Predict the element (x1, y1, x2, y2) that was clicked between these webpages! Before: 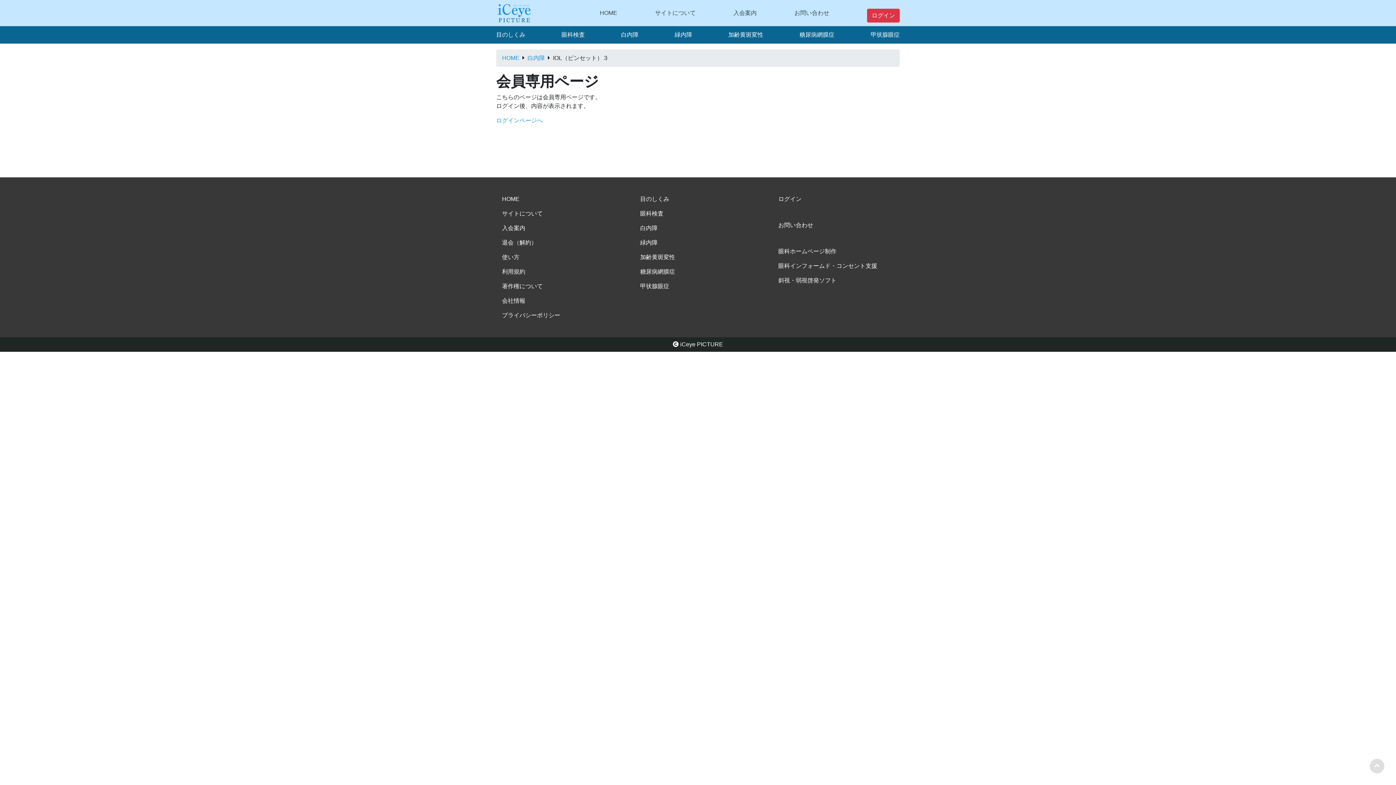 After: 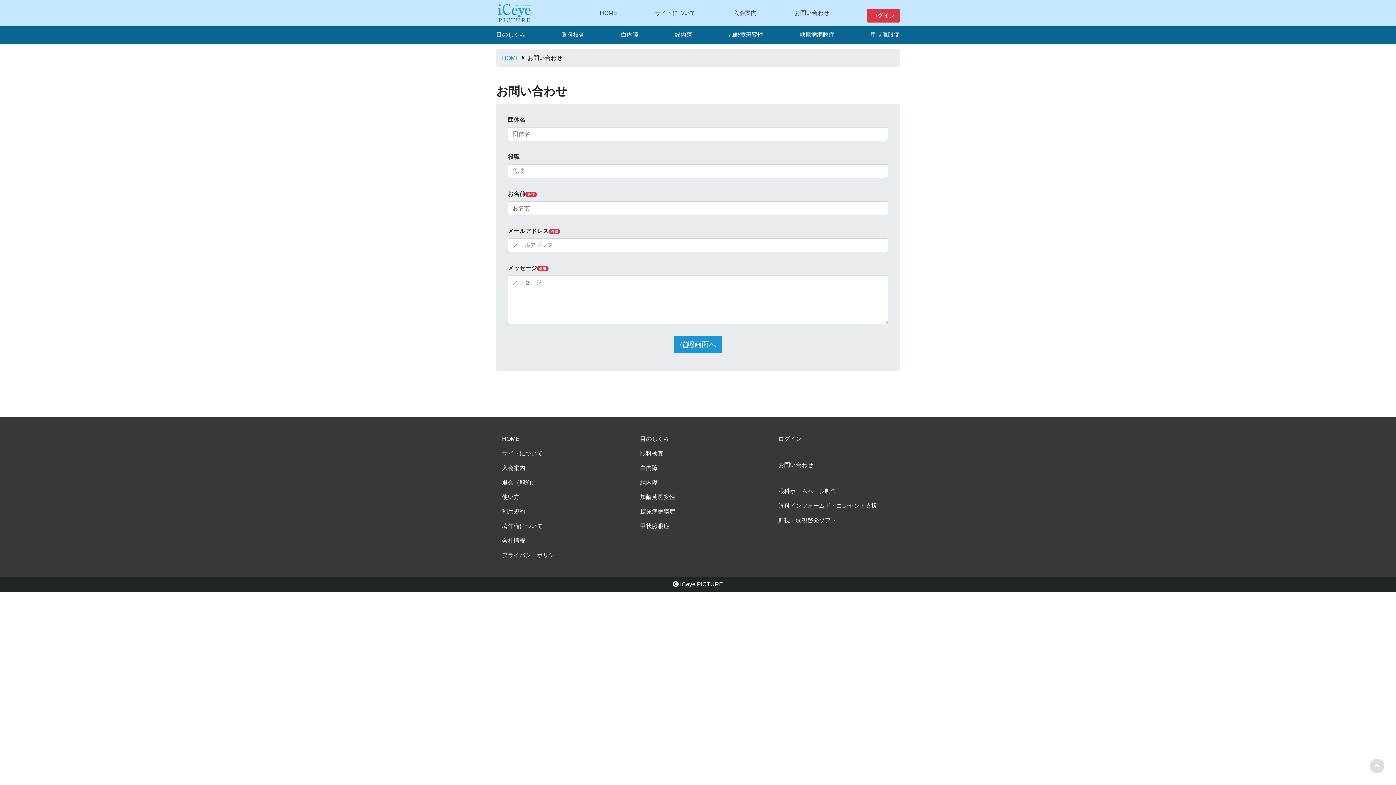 Action: label: お問い合わせ bbox: (794, 9, 829, 16)